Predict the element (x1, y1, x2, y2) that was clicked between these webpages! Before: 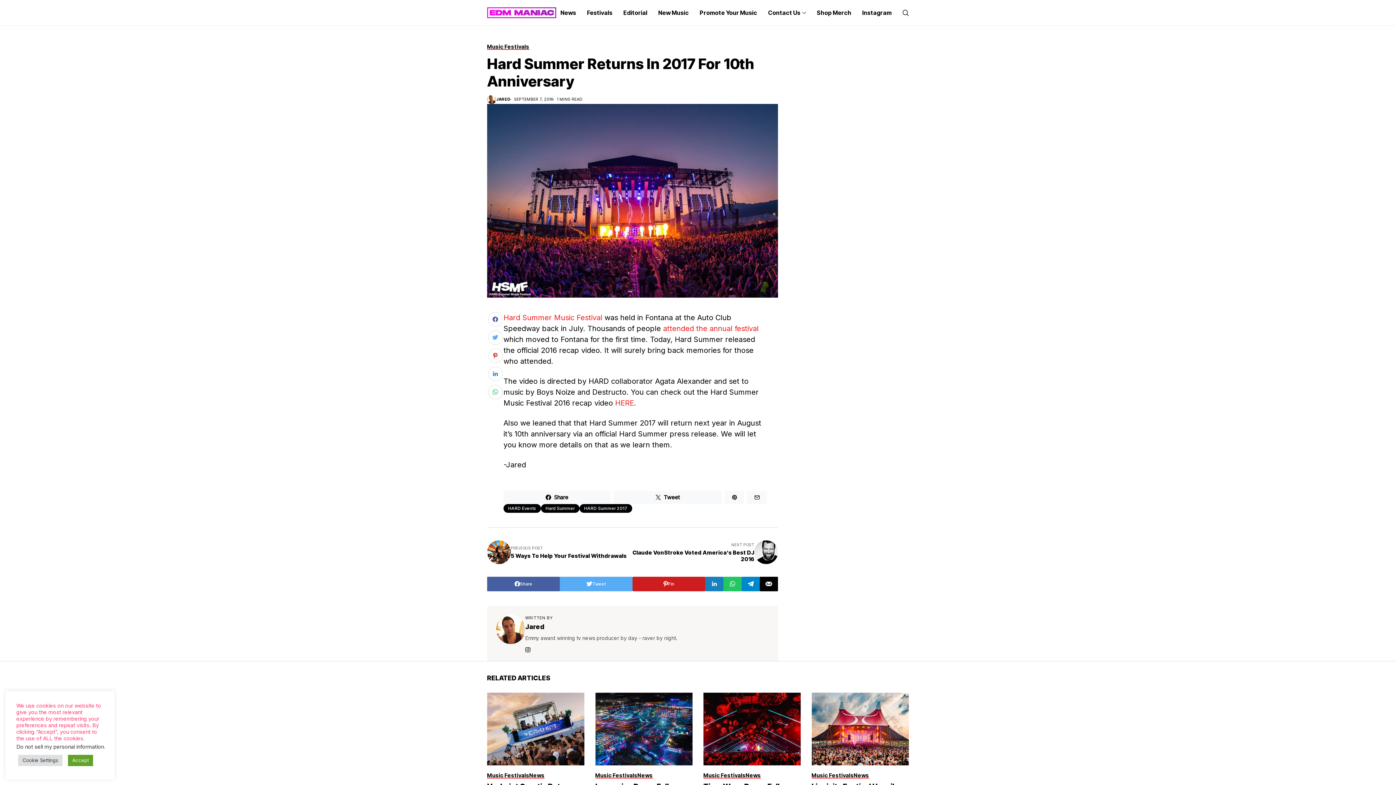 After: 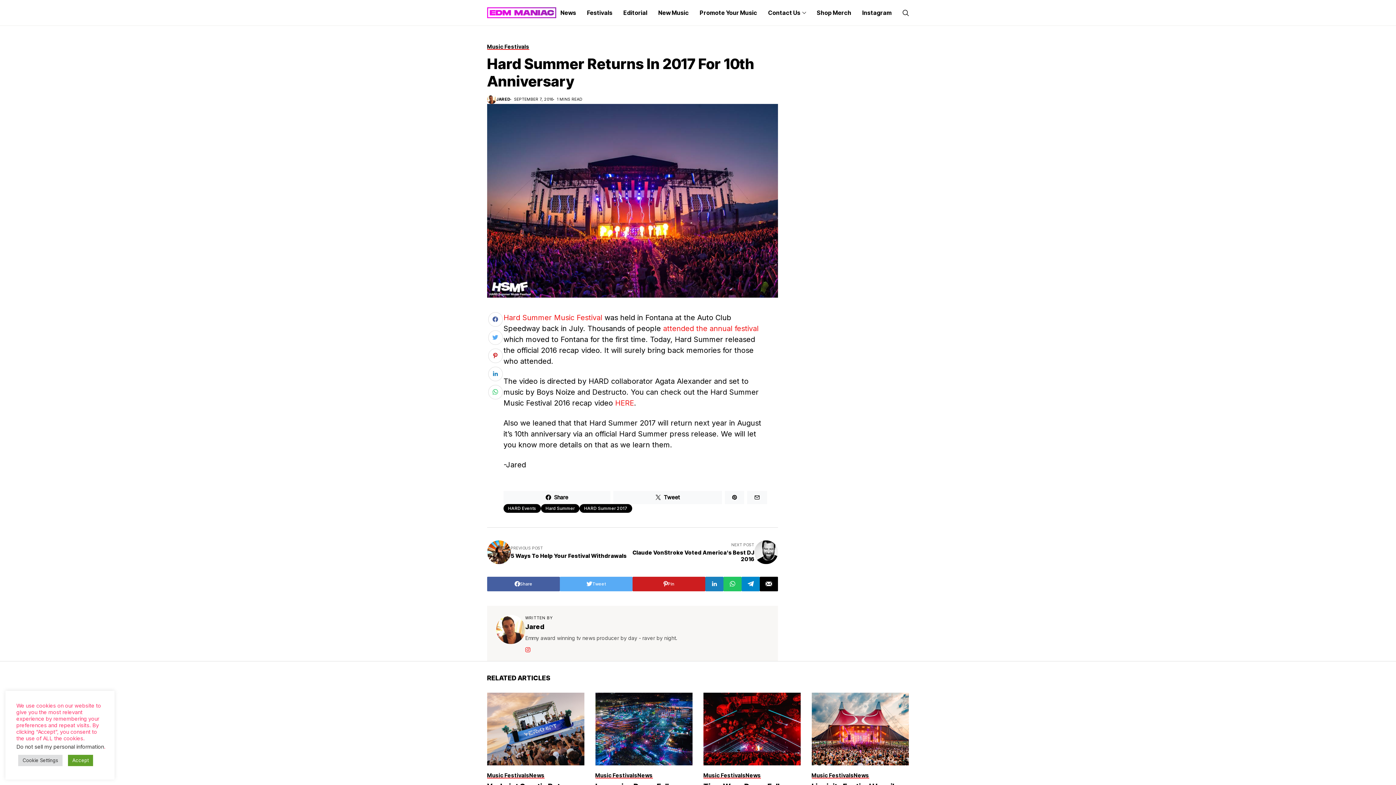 Action: bbox: (525, 647, 530, 652)